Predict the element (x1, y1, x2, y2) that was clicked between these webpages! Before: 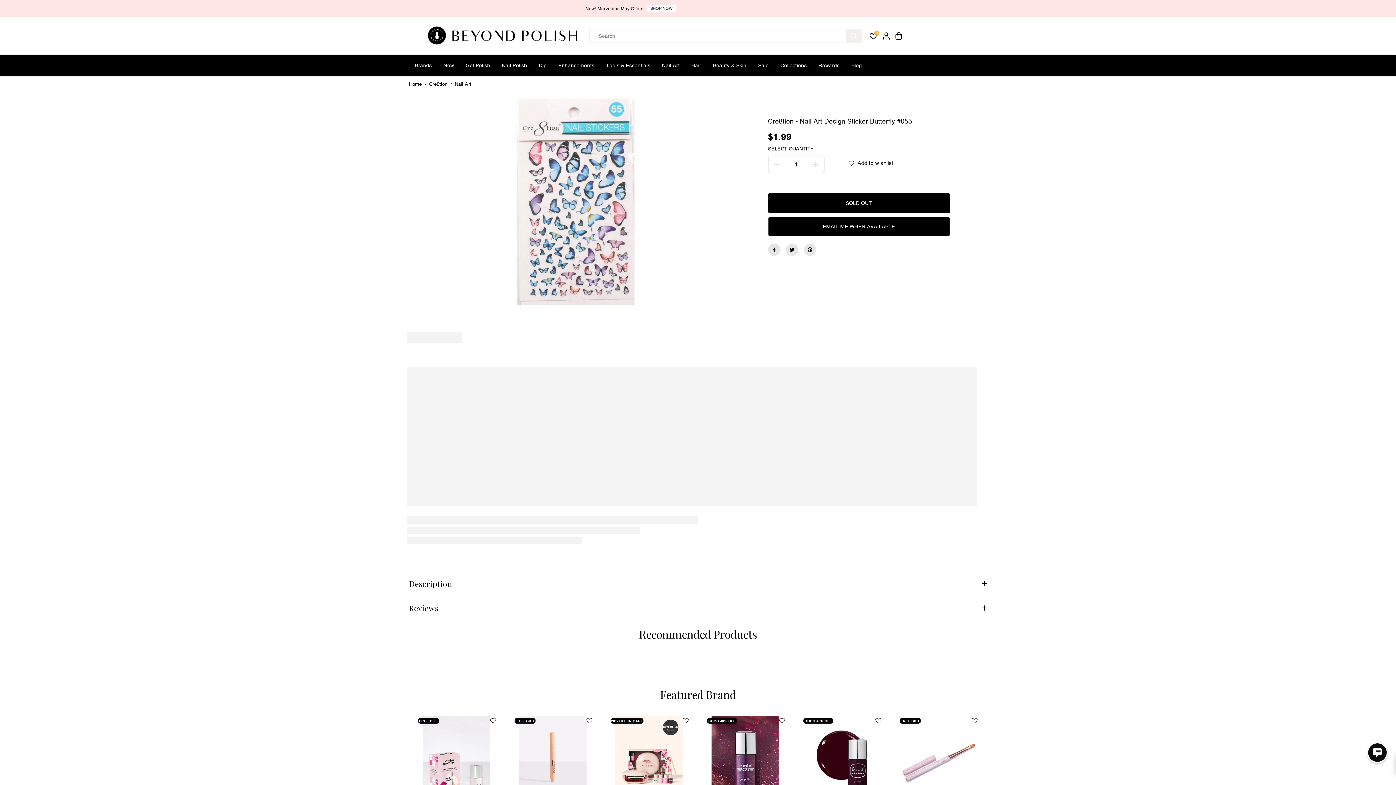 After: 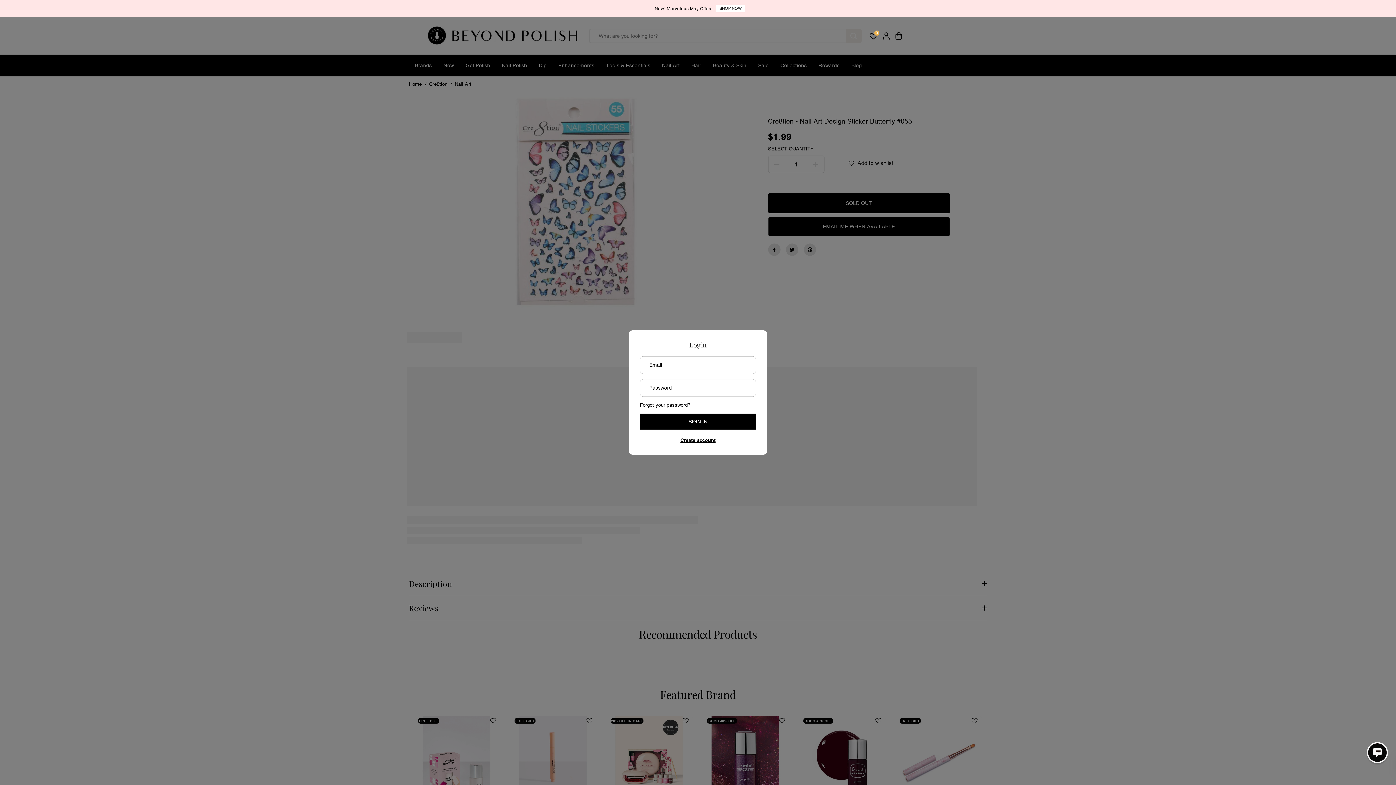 Action: bbox: (880, 28, 892, 44)